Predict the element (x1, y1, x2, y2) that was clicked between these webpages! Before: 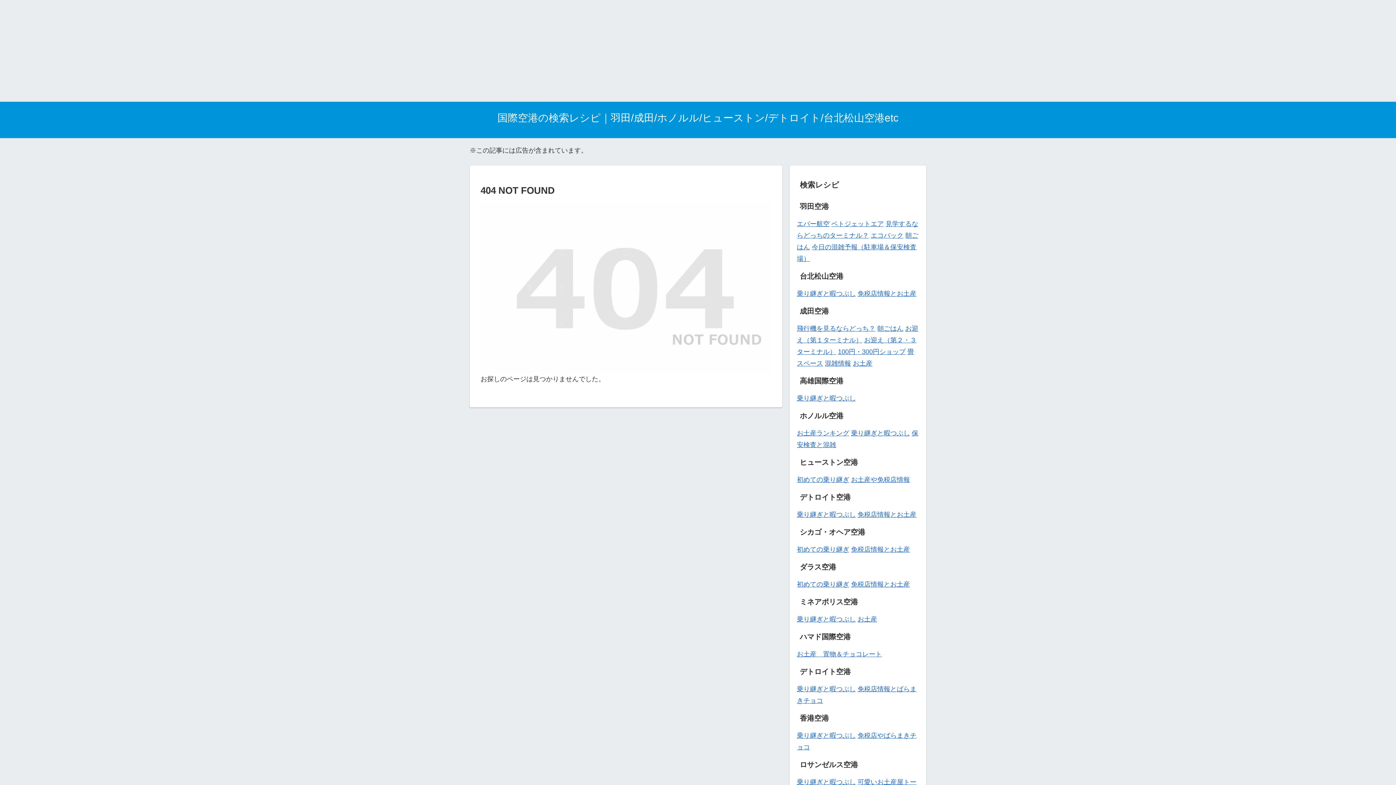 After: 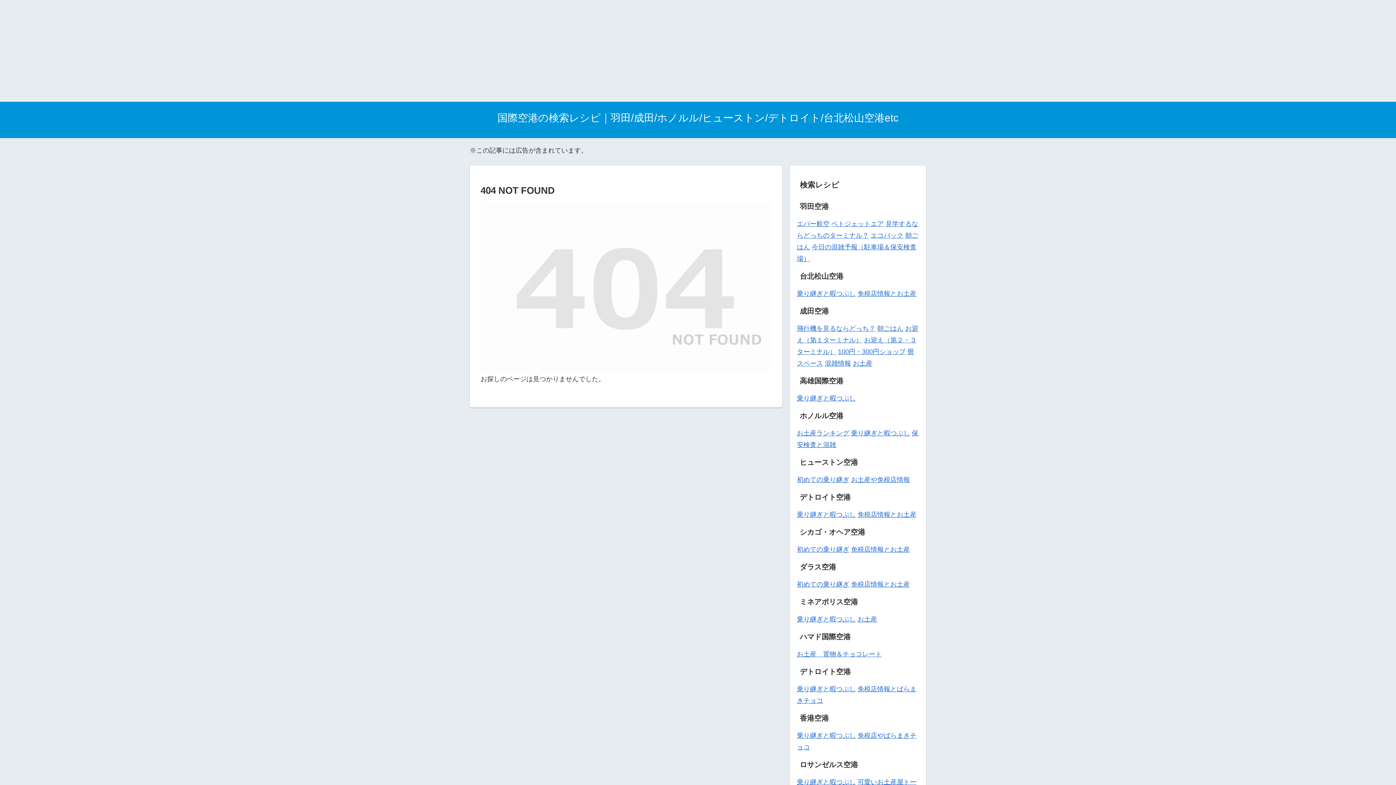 Action: label: 初めての乗り継ぎ bbox: (797, 580, 849, 588)